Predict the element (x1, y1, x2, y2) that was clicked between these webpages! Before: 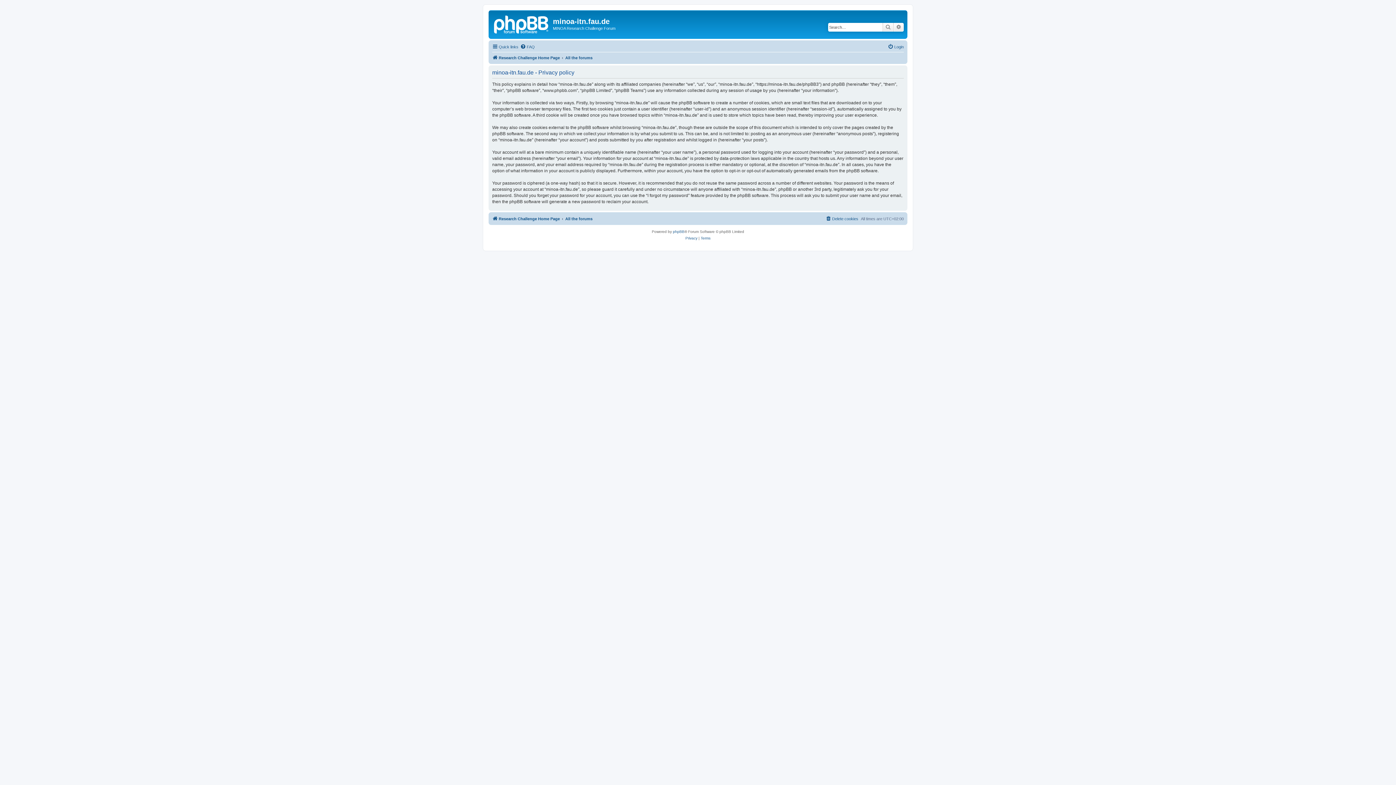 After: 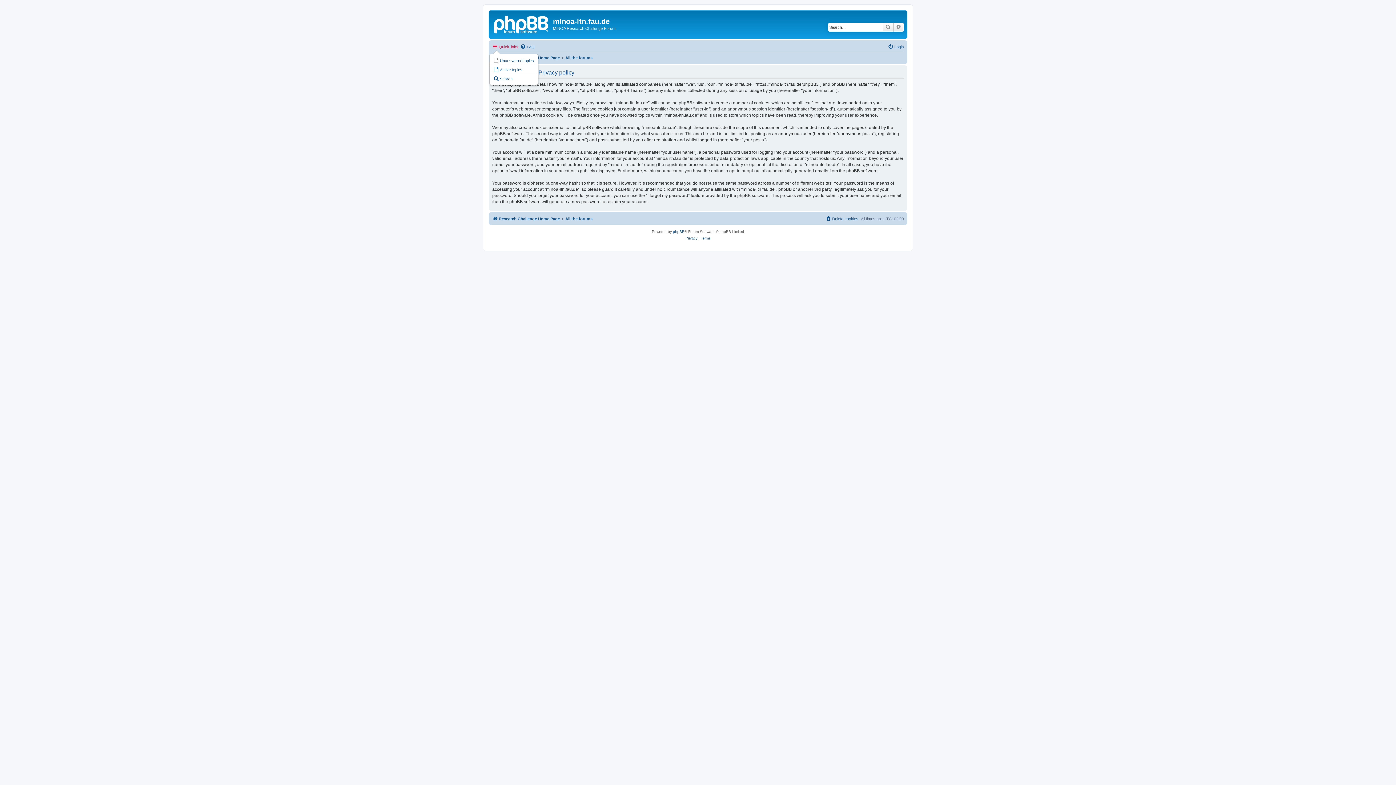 Action: label: Quick links bbox: (492, 42, 518, 51)